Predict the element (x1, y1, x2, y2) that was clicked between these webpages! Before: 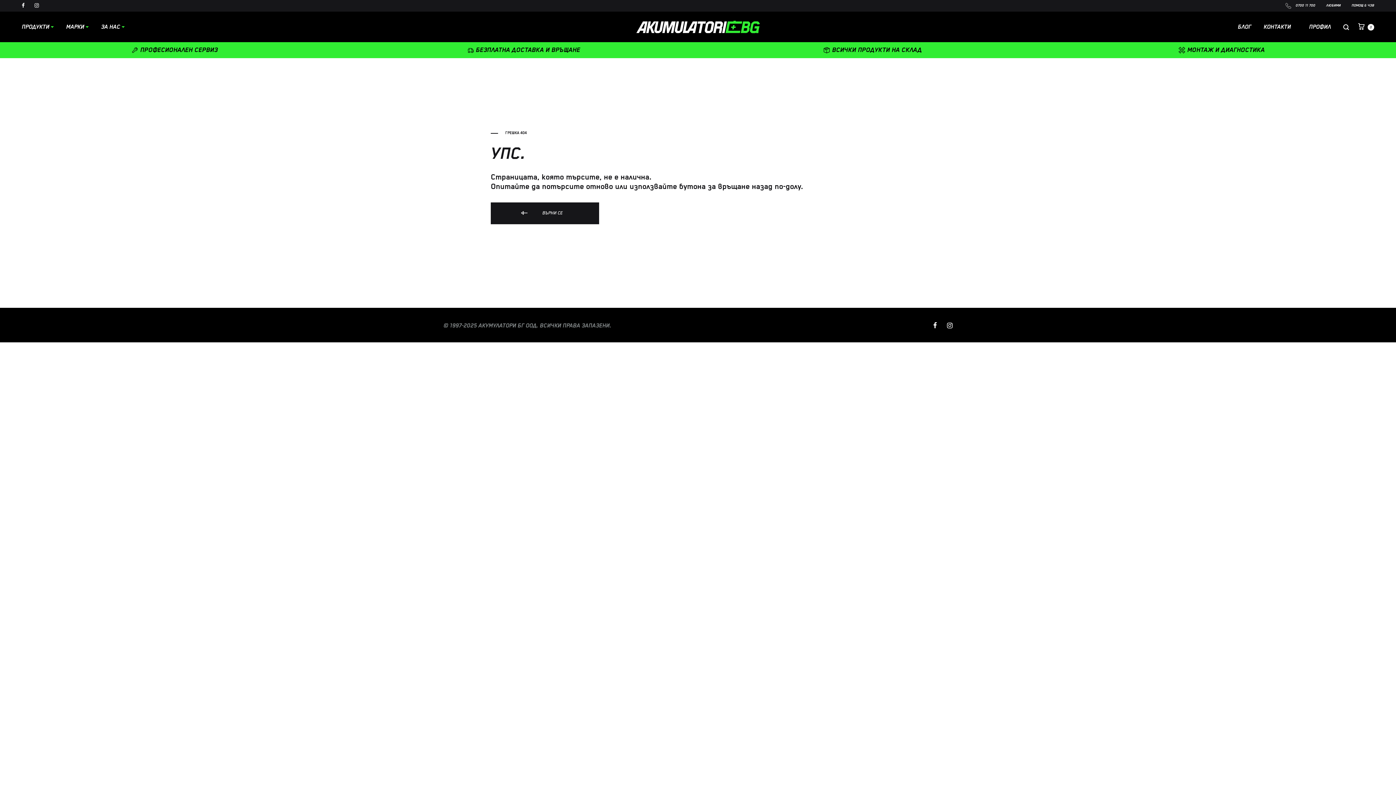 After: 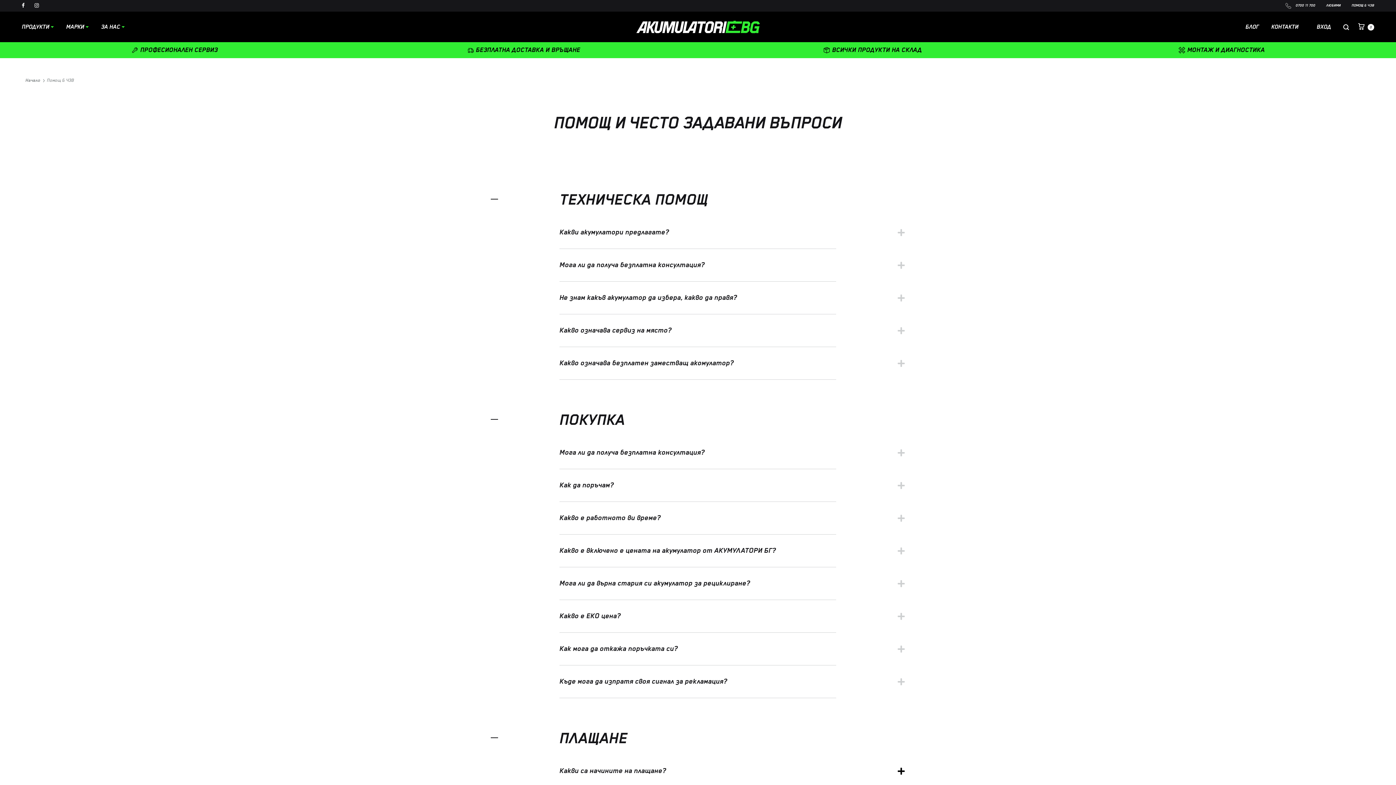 Action: bbox: (1352, 3, 1374, 8) label: ПОМОЩ & ЧЗВ